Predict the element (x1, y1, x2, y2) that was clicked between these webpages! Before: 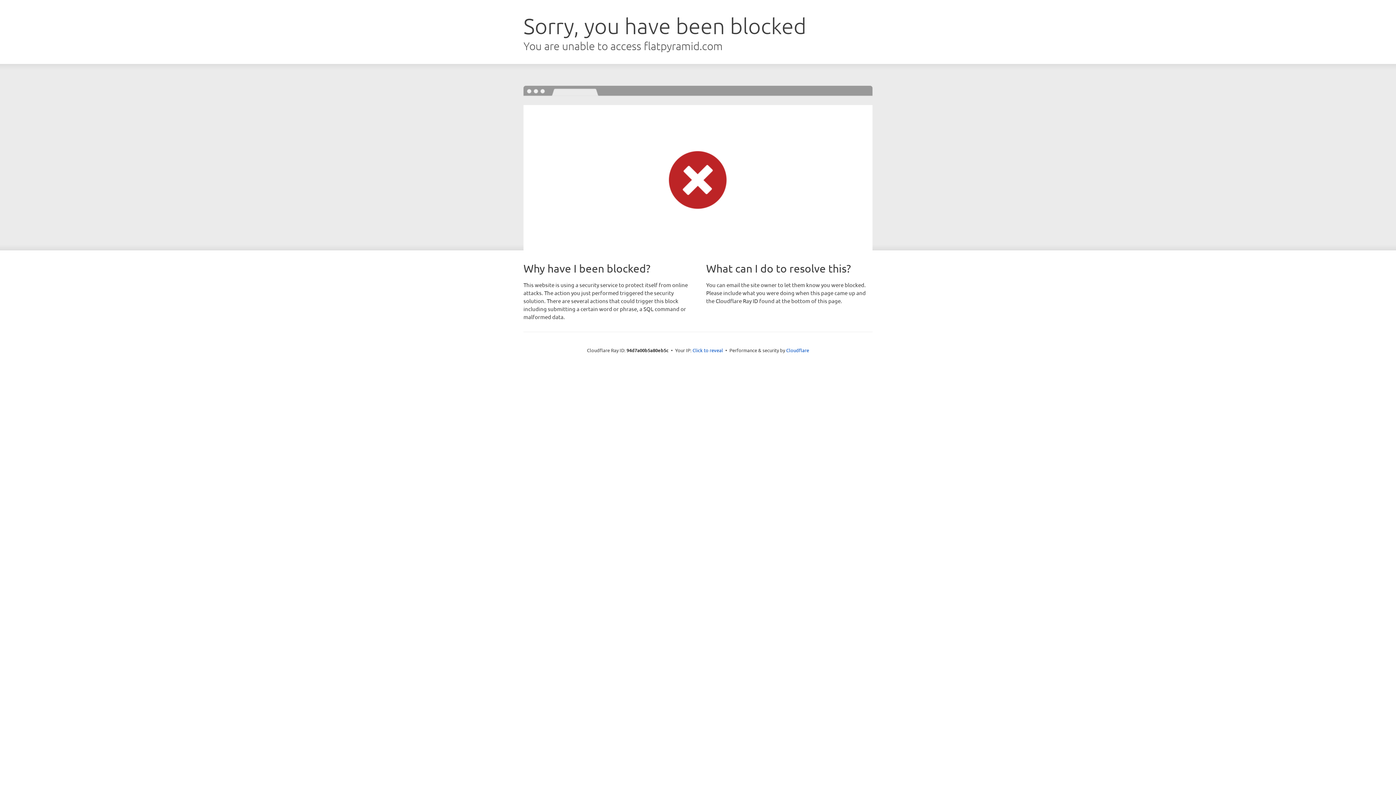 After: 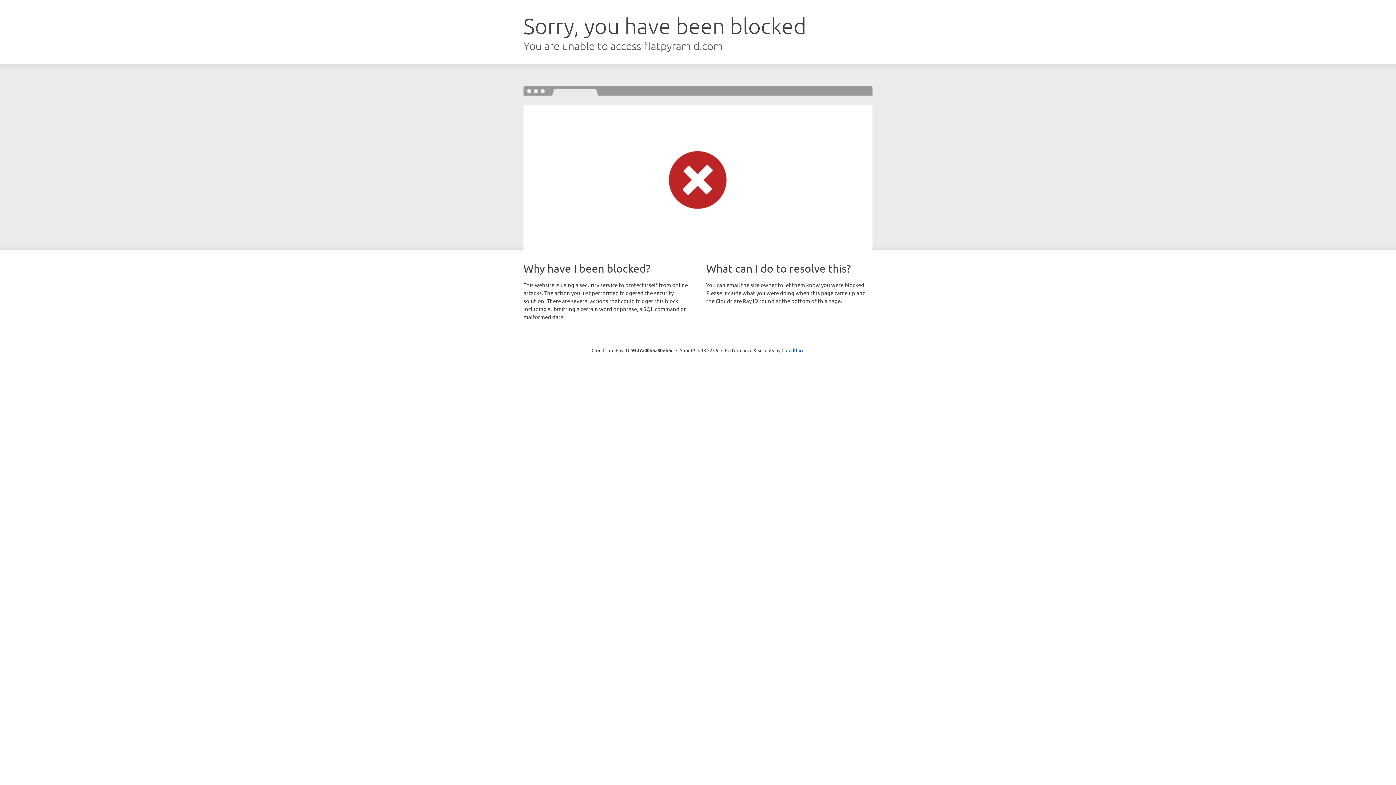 Action: bbox: (692, 346, 723, 353) label: Click to reveal